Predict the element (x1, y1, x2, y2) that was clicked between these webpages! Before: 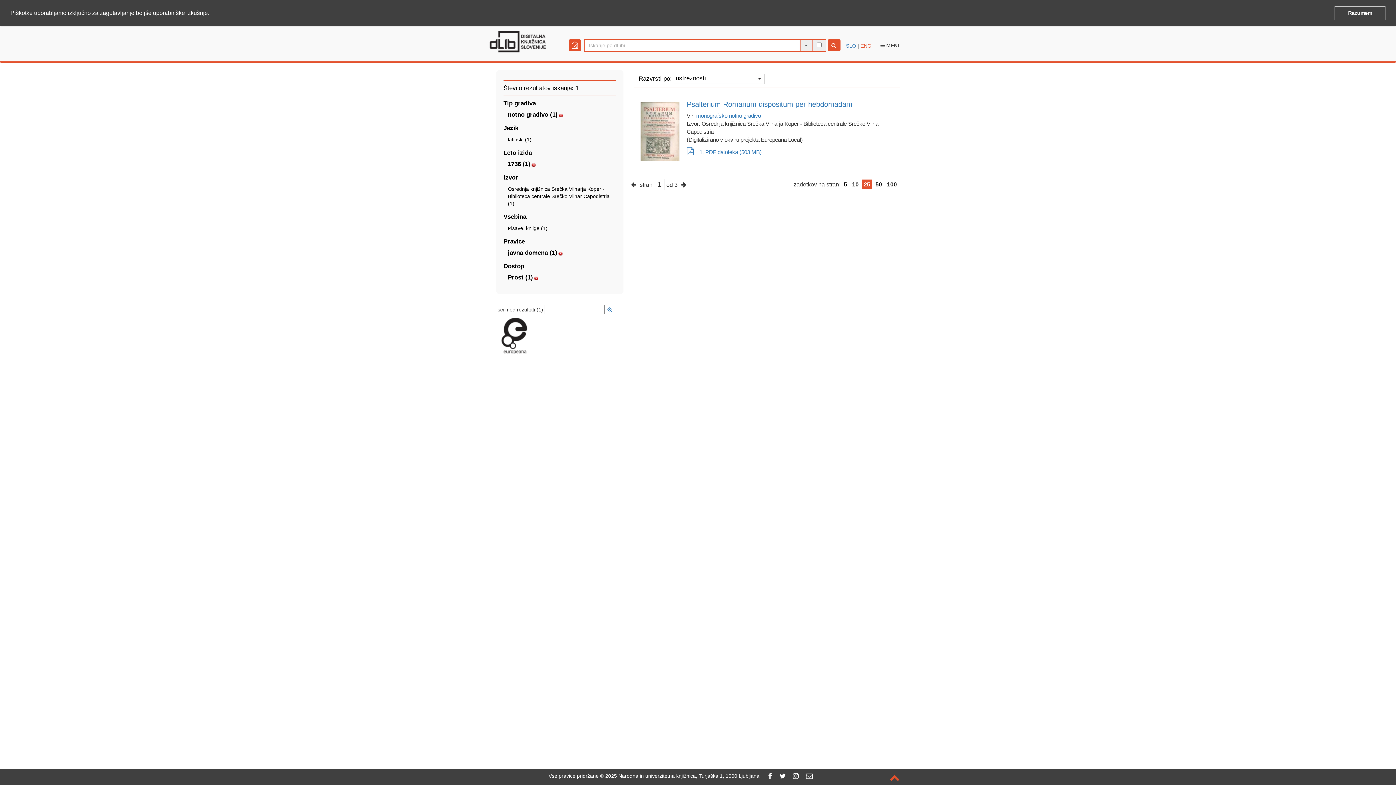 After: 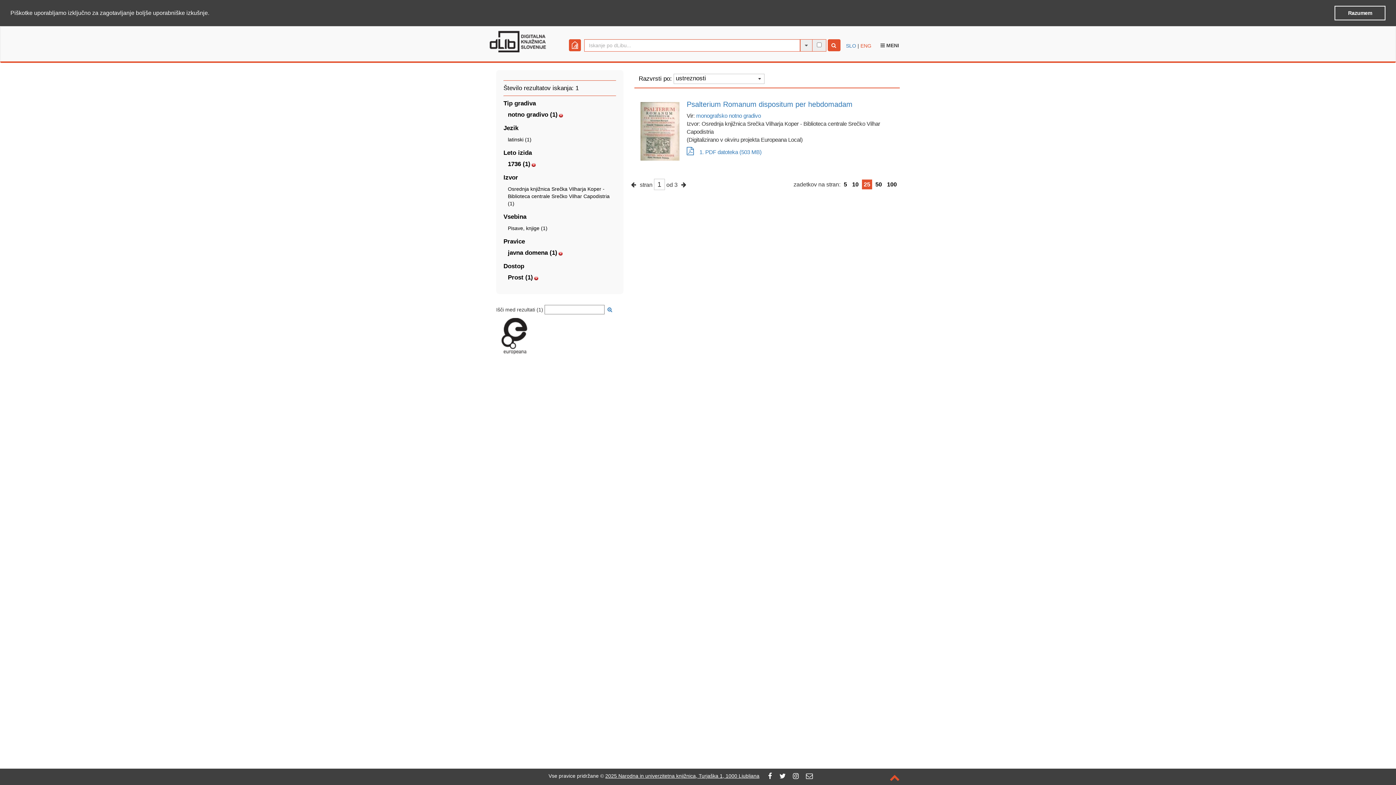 Action: label: 2025 Narodna in univerzitetna knjižnica, Turjaška 1, 1000 Ljubljana bbox: (605, 773, 759, 779)